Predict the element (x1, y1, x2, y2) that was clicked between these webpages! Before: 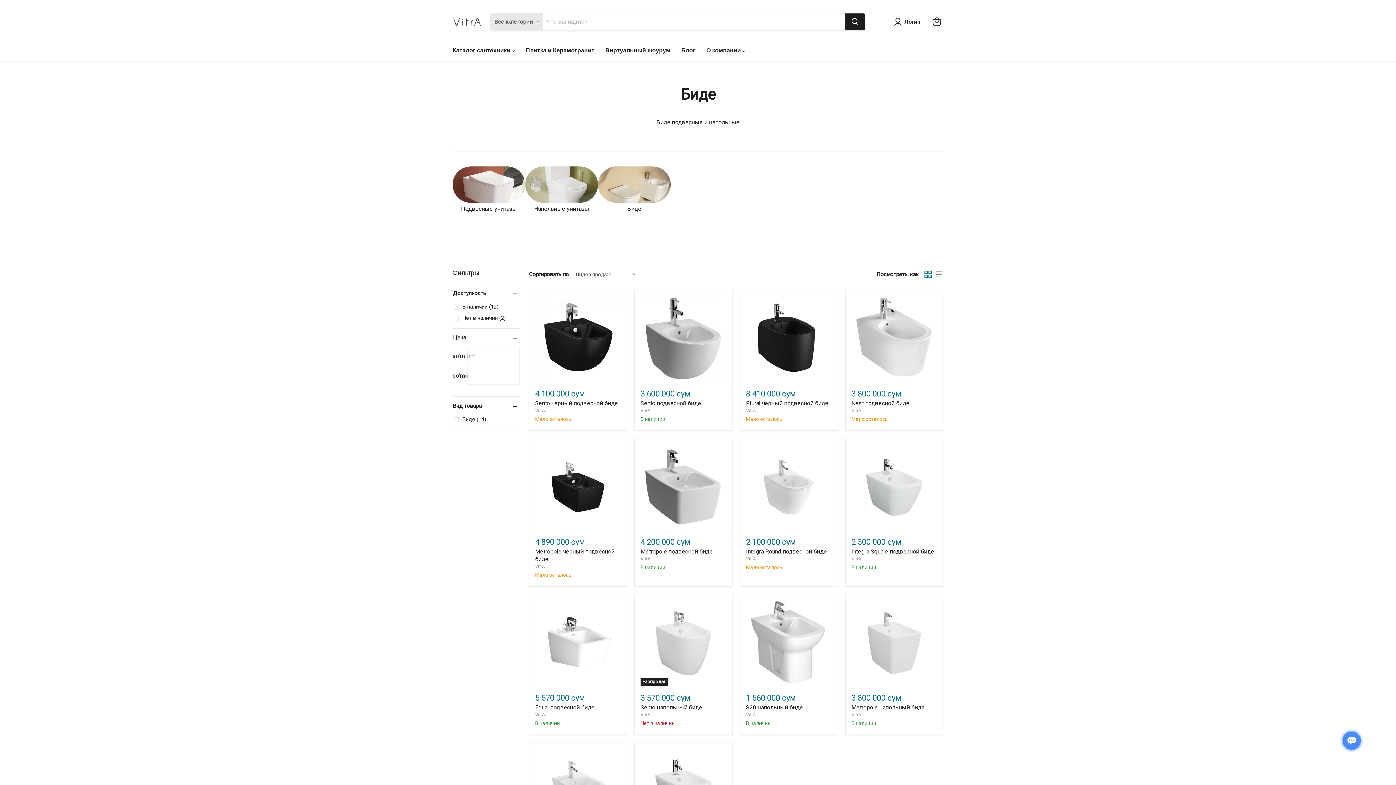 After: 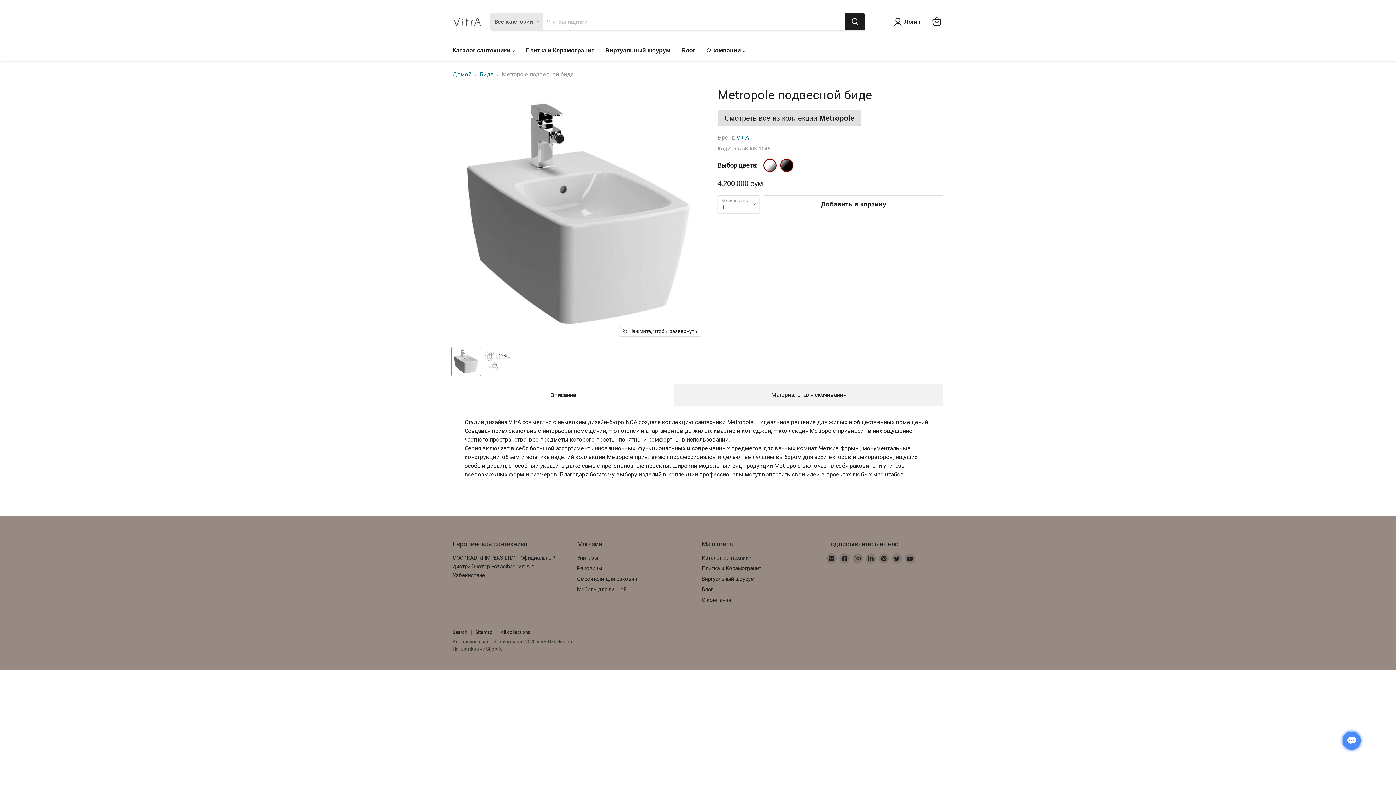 Action: bbox: (640, 548, 713, 555) label: Metropole подвесной биде